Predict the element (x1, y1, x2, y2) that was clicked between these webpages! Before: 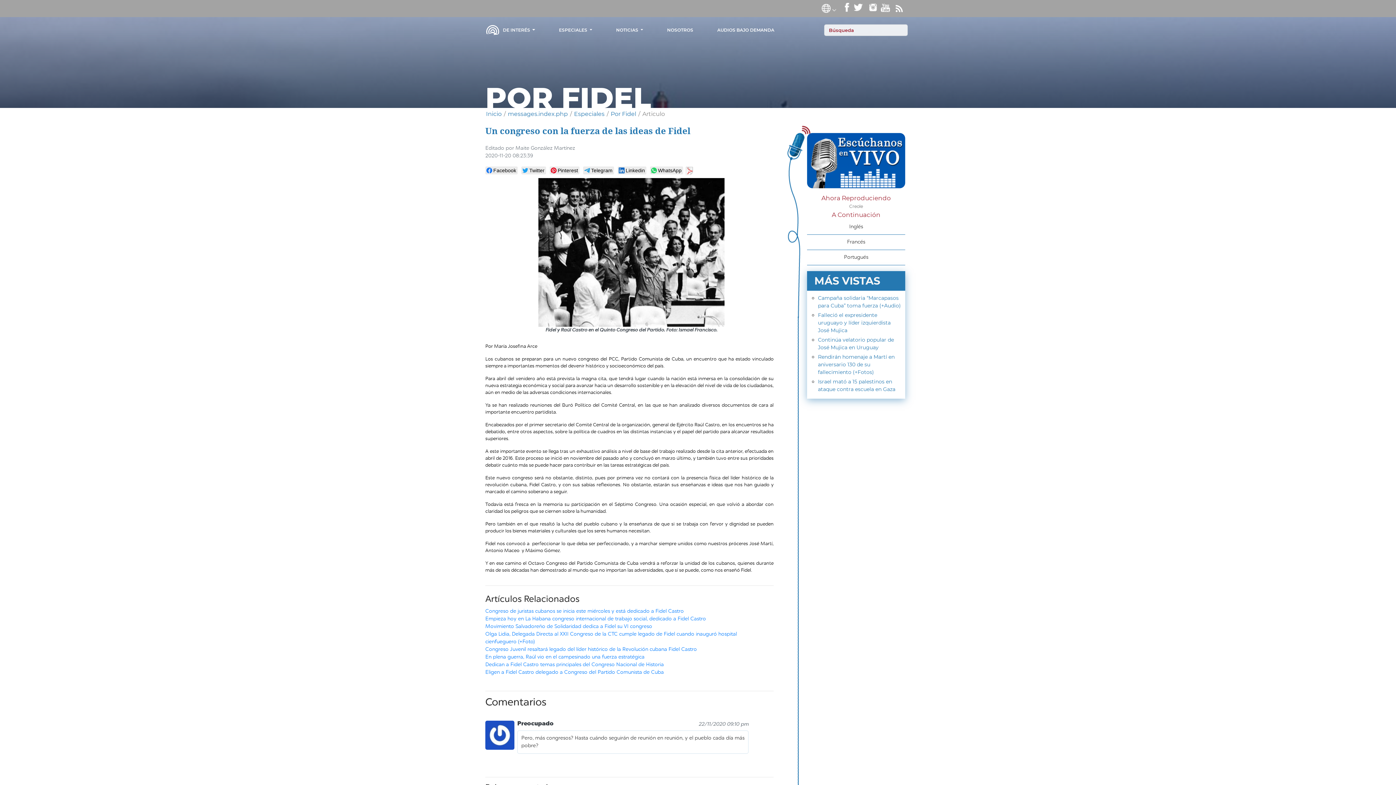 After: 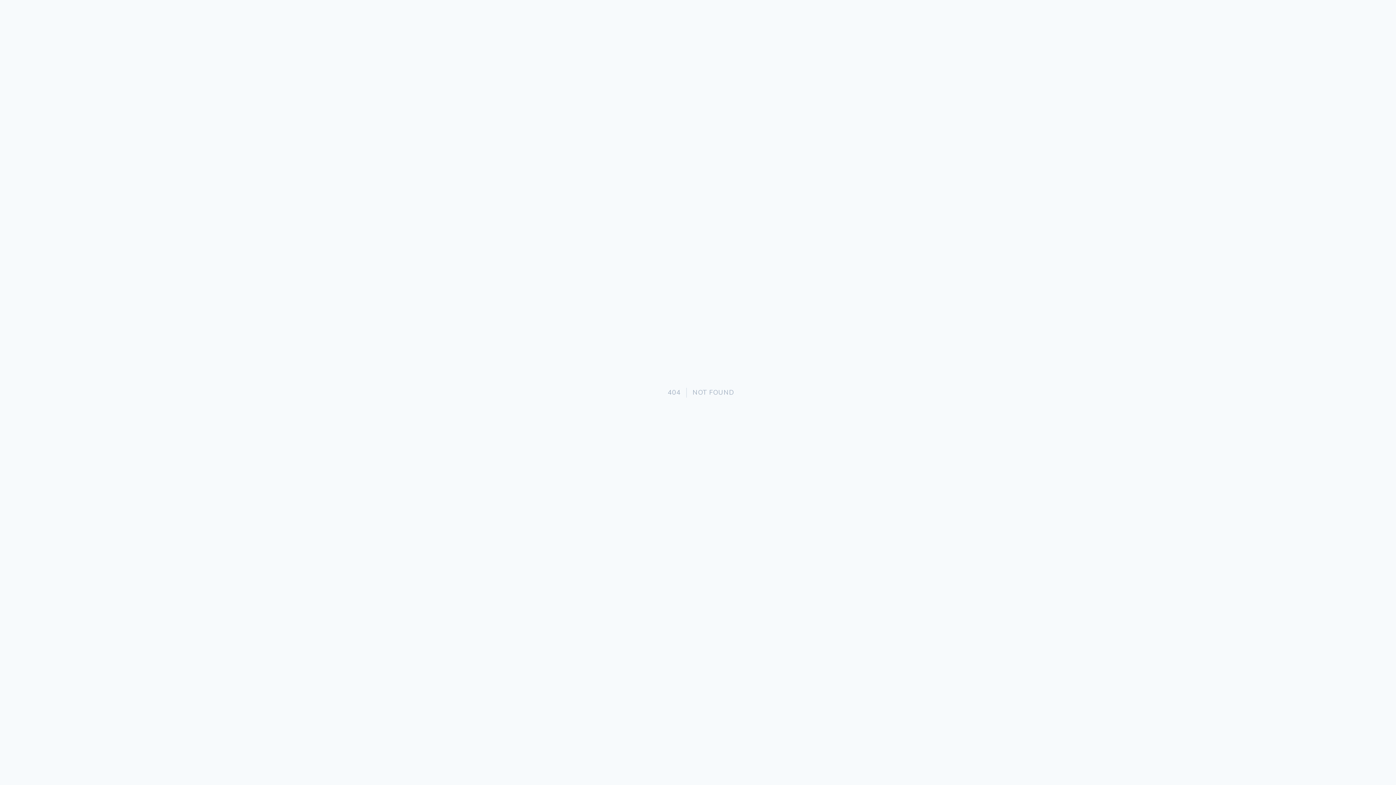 Action: label: messages.index.php  bbox: (508, 110, 569, 117)